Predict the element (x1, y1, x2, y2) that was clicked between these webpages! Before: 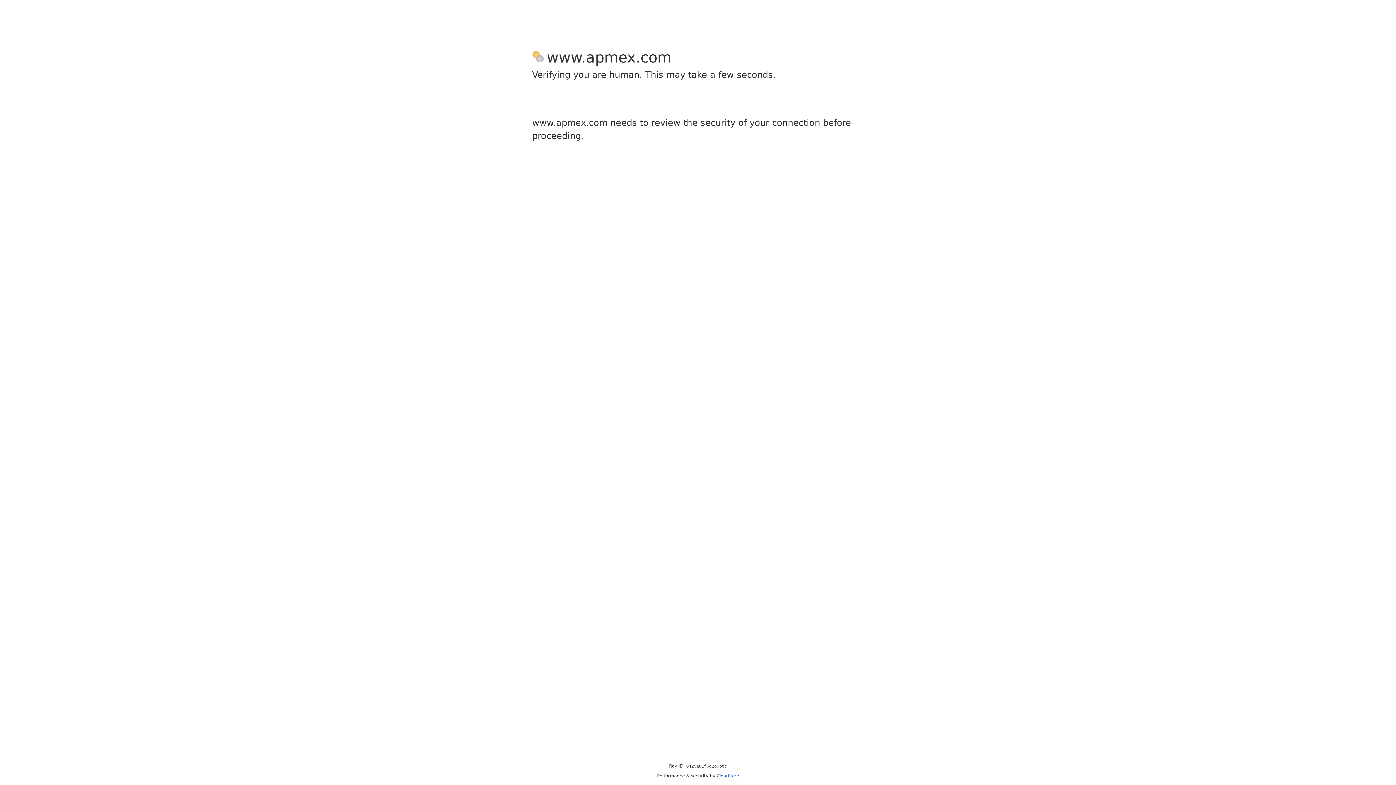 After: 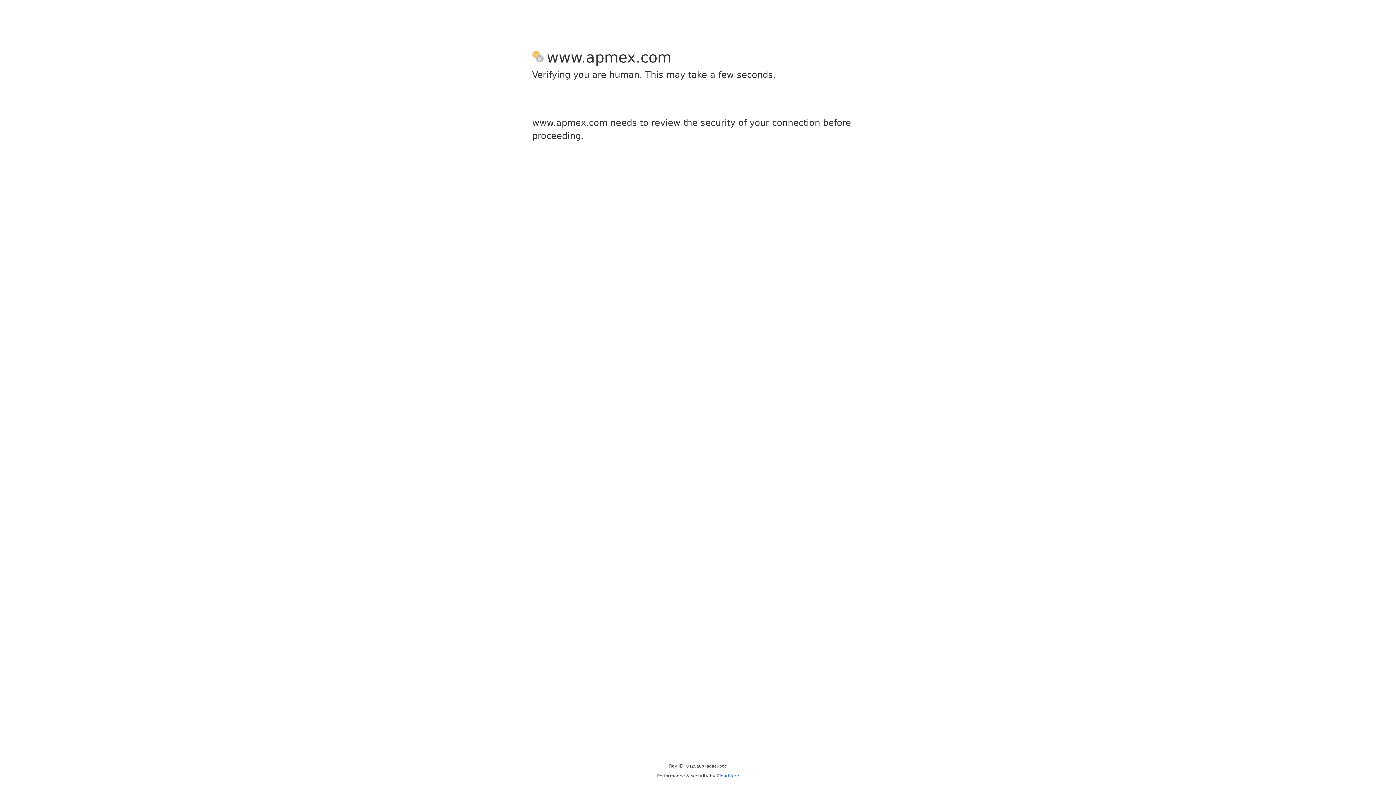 Action: label: Cloudflare bbox: (716, 773, 739, 778)